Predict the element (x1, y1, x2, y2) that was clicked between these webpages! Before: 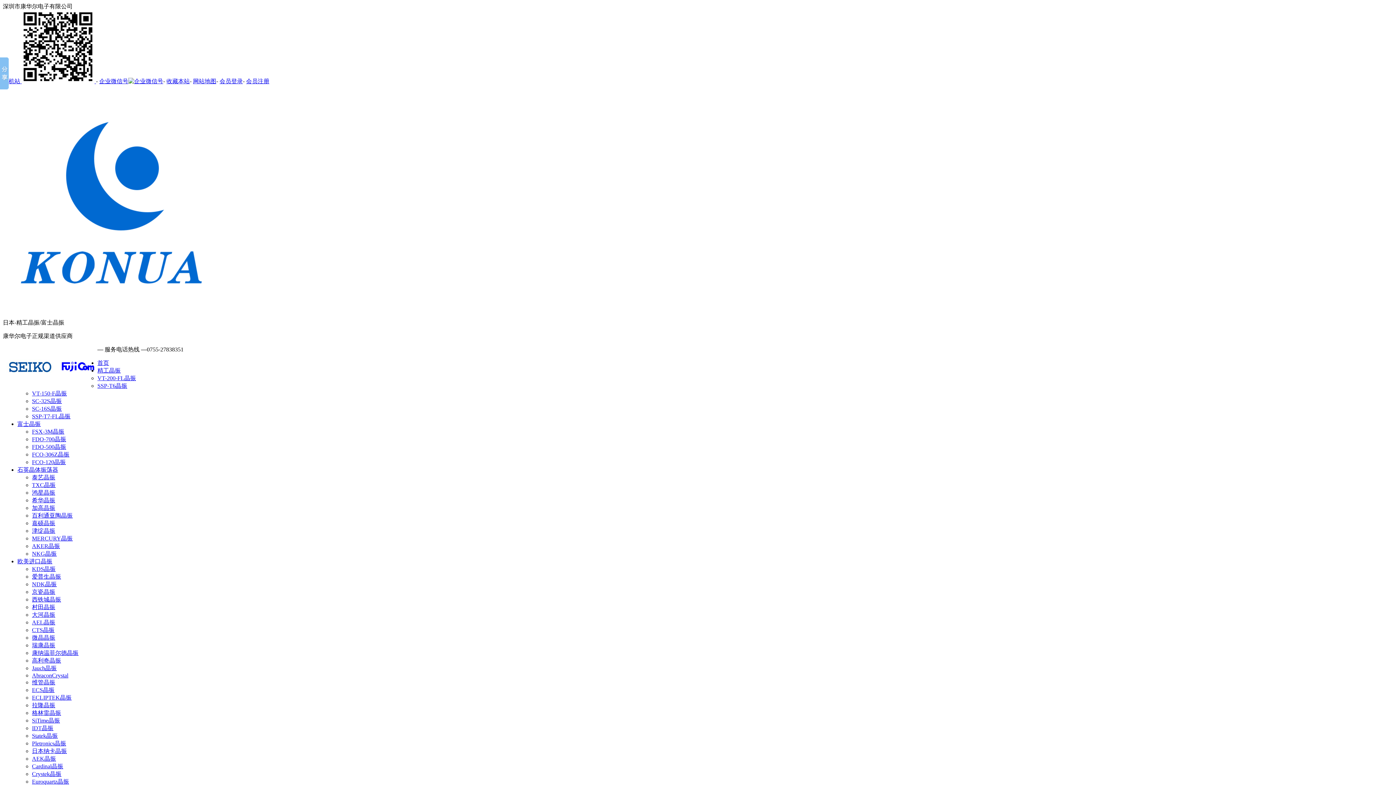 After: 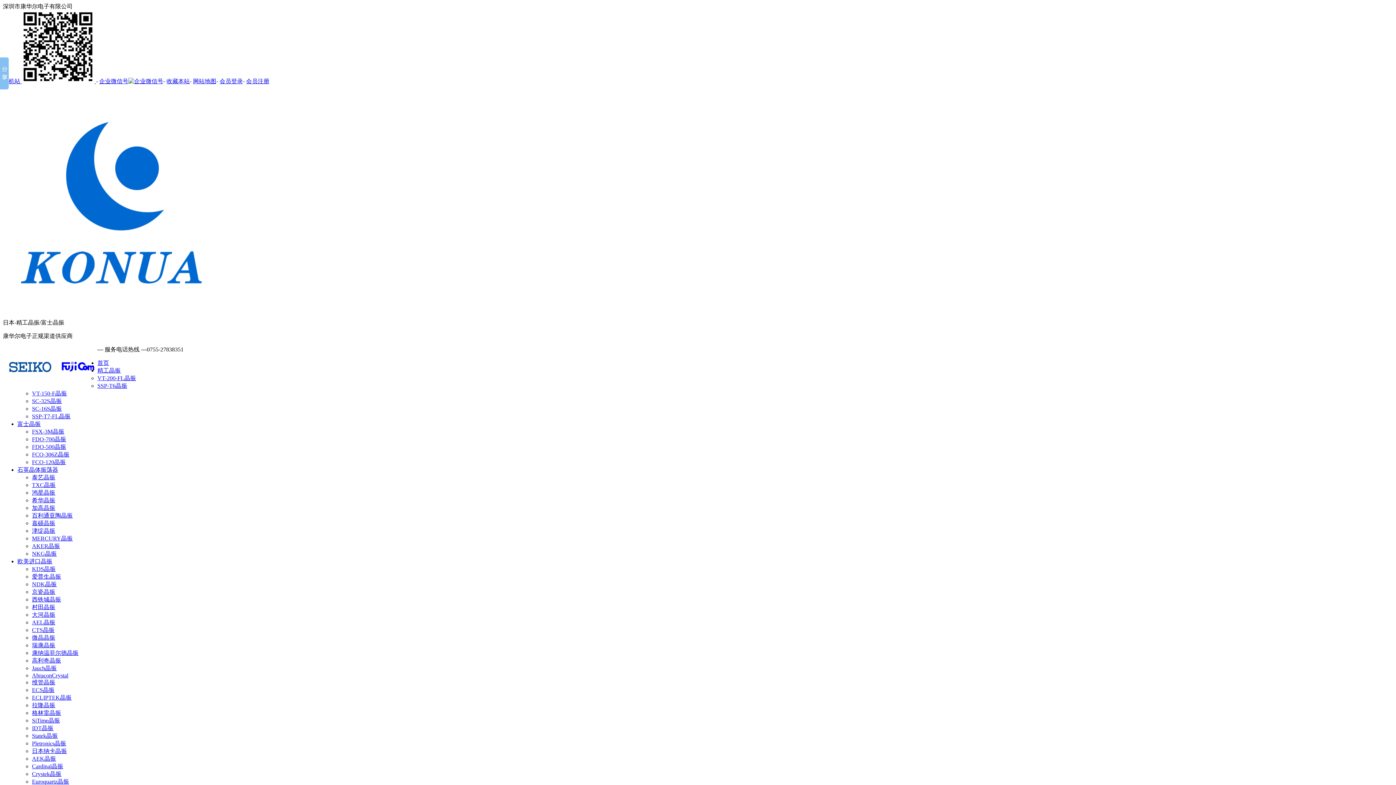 Action: label: 日本纳卡晶振 bbox: (32, 748, 66, 754)